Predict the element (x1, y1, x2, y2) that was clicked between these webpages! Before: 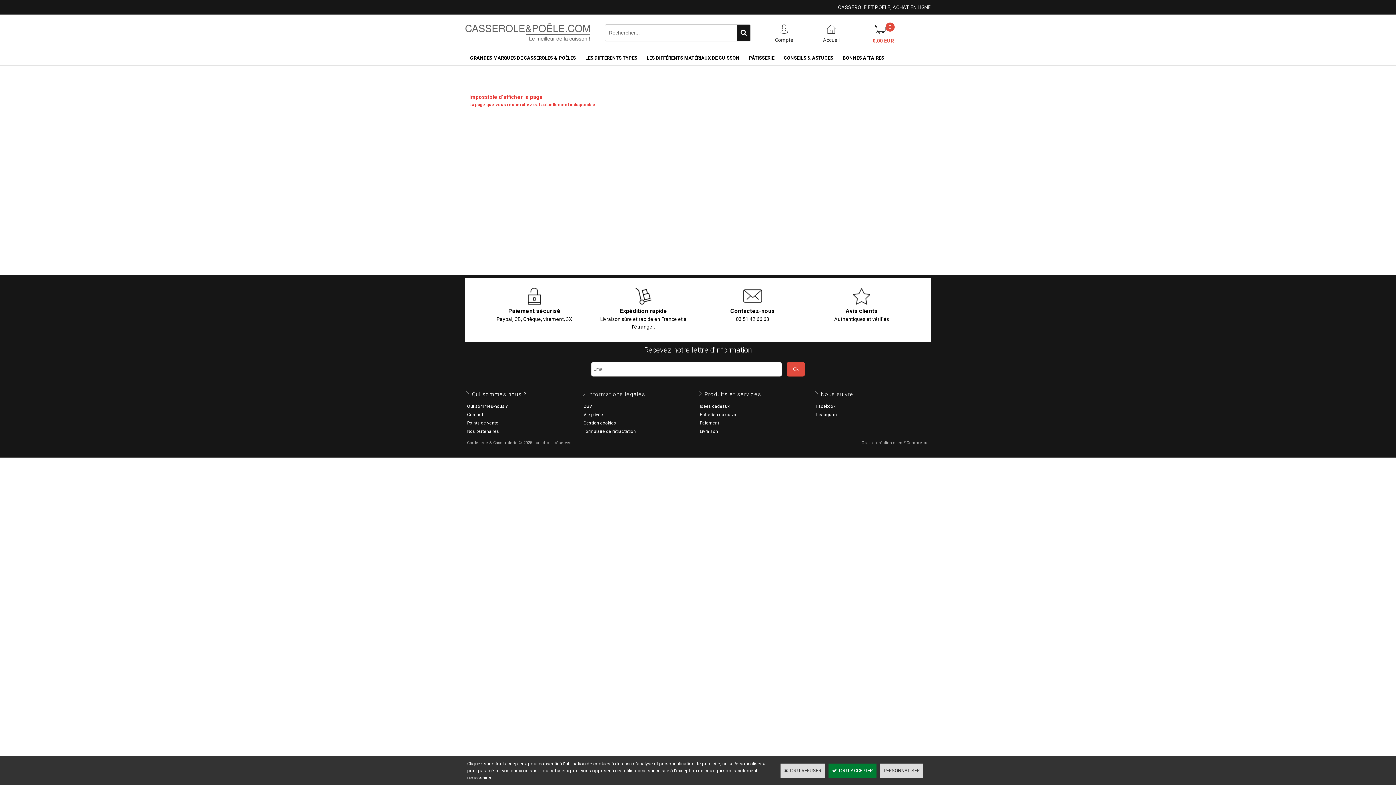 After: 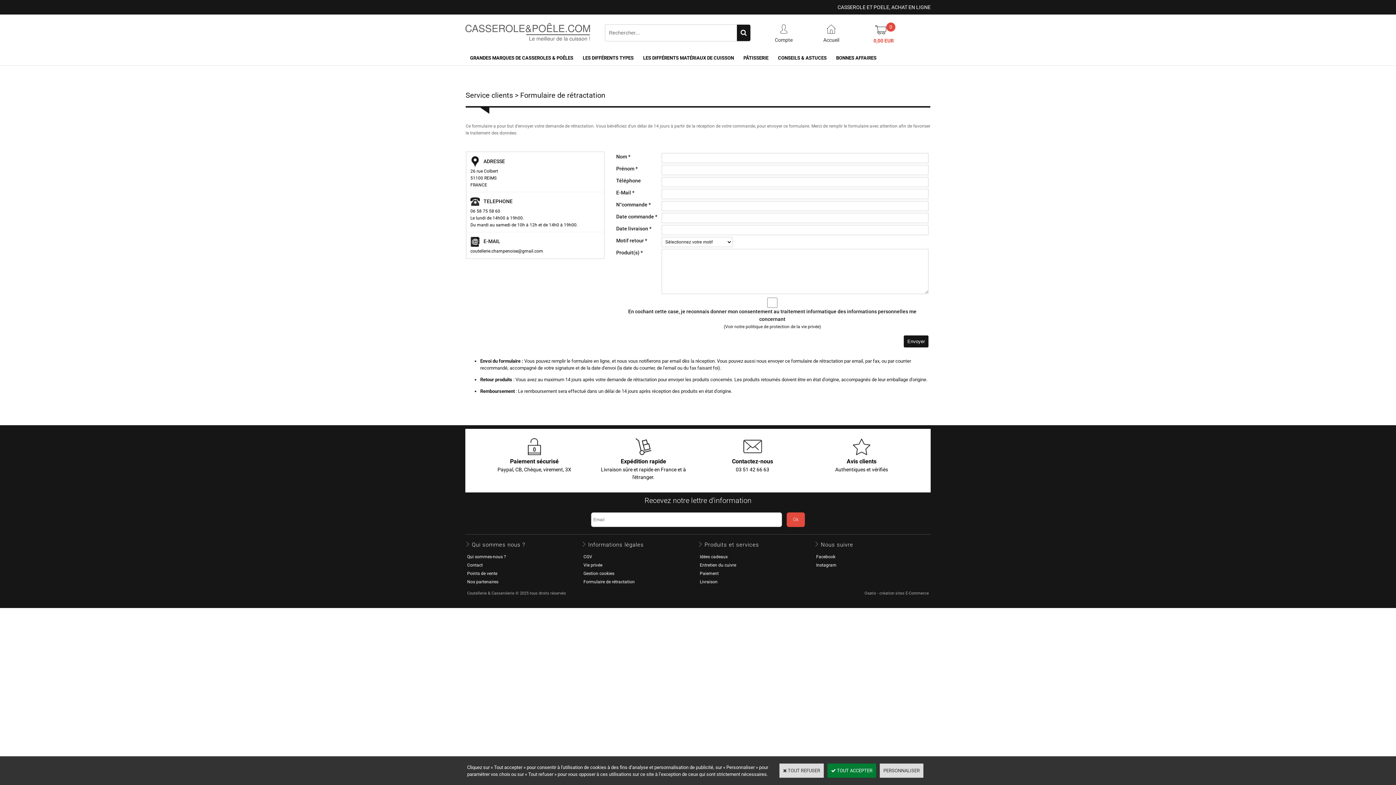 Action: label: Formulaire de rétractation bbox: (581, 427, 637, 436)